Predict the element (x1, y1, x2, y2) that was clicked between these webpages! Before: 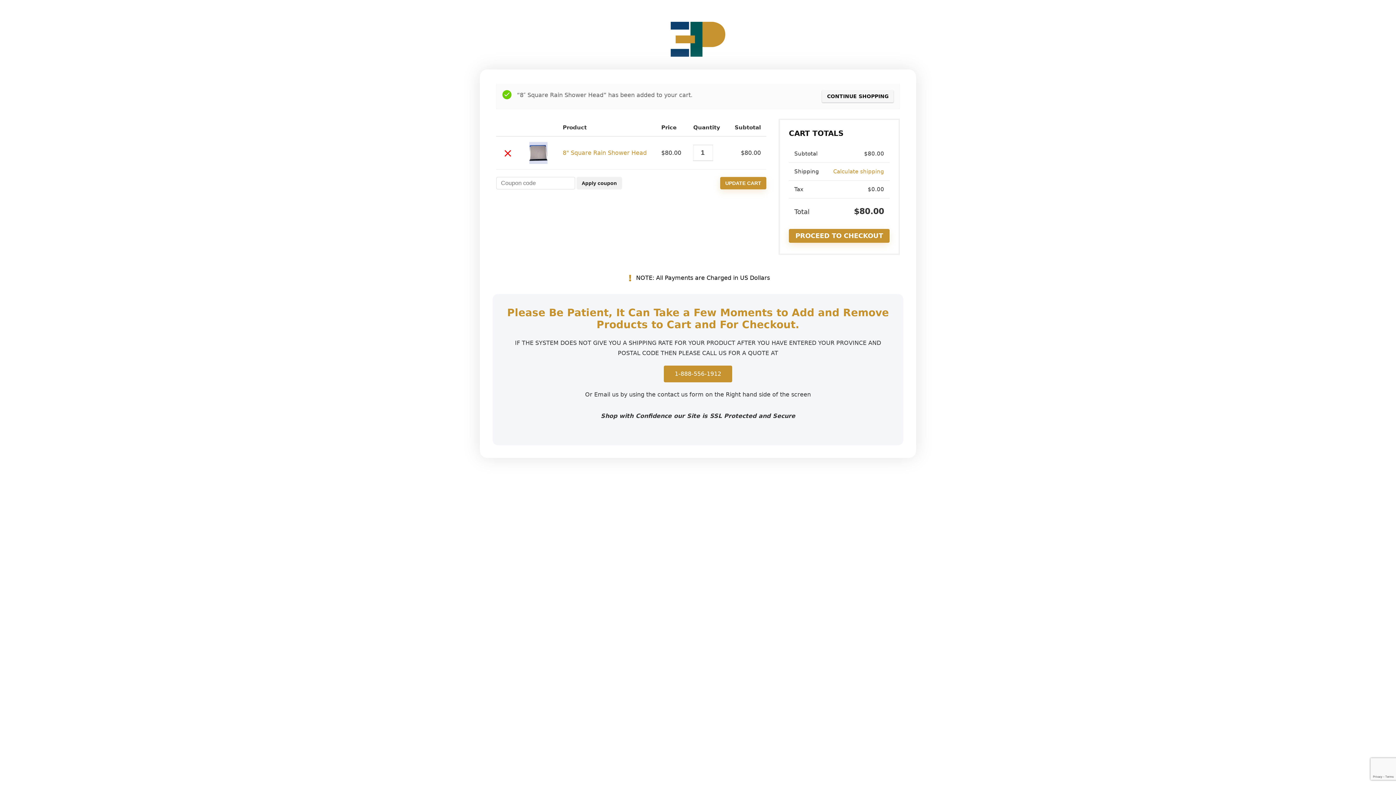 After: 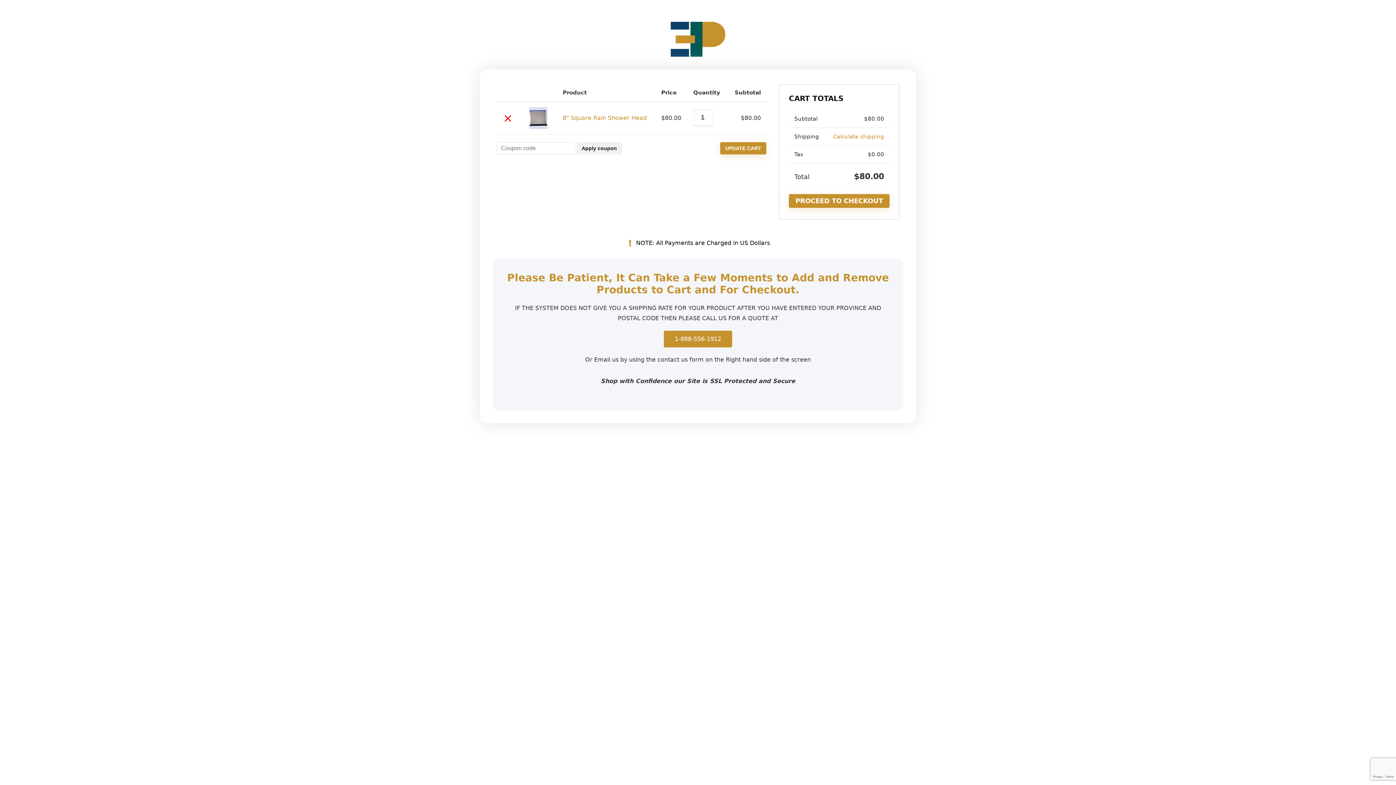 Action: label: Apply coupon bbox: (576, 177, 622, 189)